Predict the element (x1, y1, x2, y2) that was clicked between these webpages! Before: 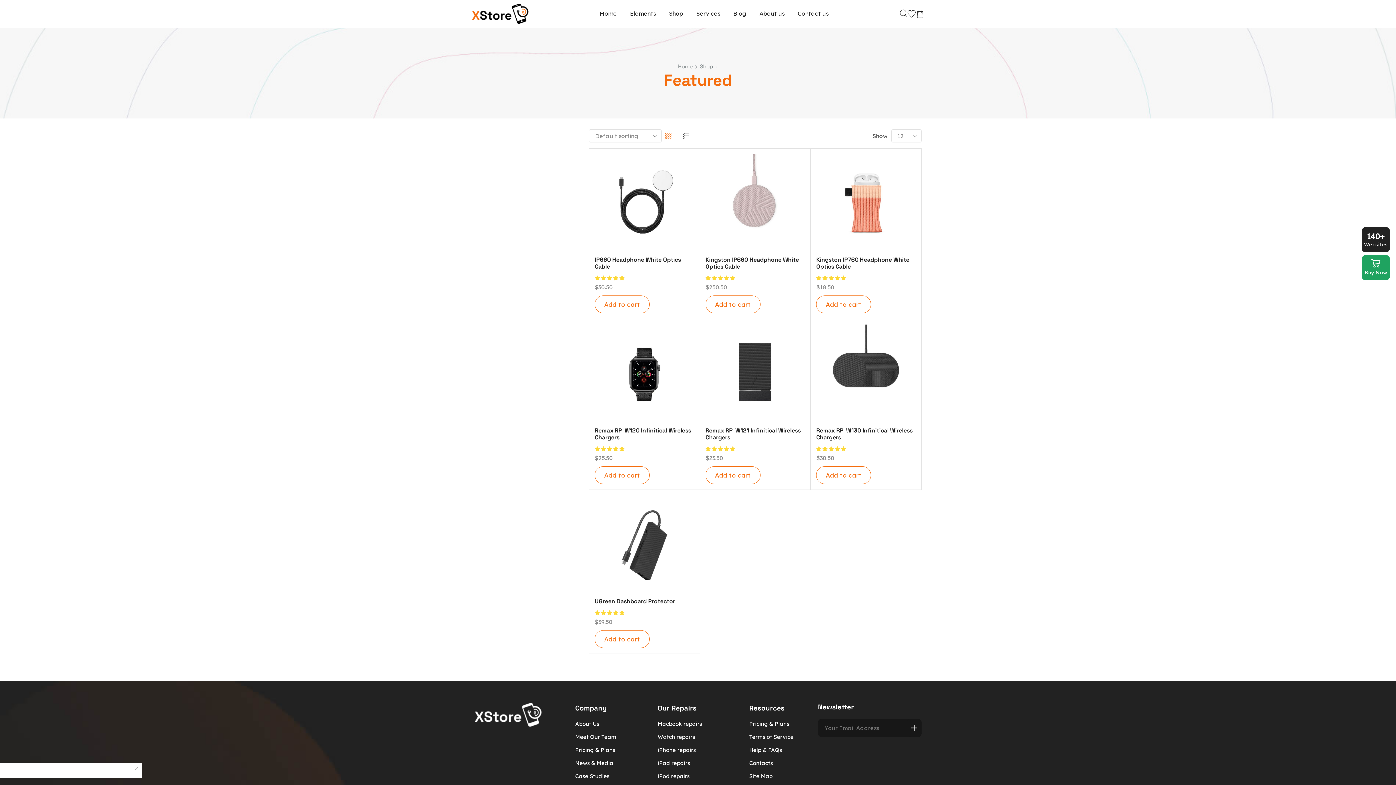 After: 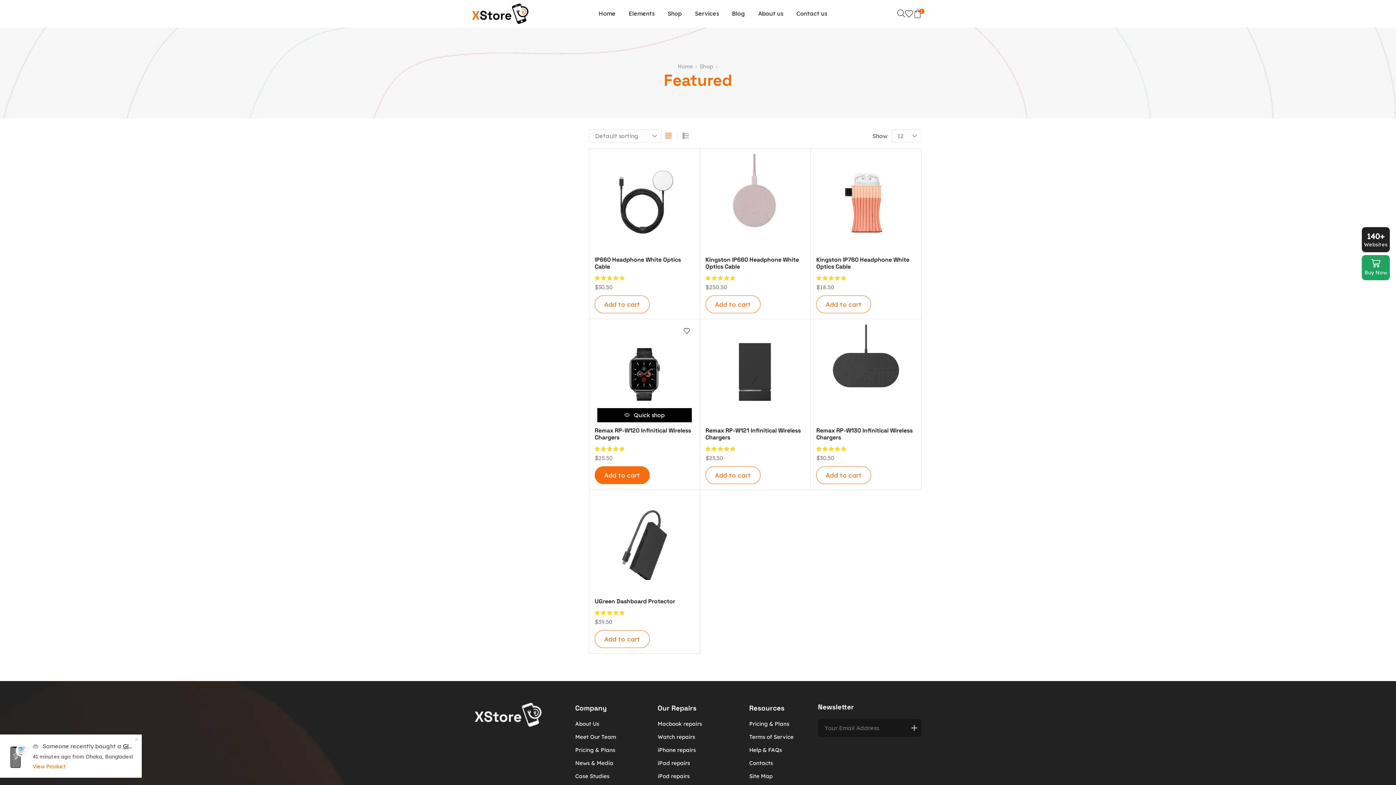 Action: label: Add to cart: “Remax RP-W120 Infinitical Wireless Chargers” bbox: (594, 466, 649, 484)